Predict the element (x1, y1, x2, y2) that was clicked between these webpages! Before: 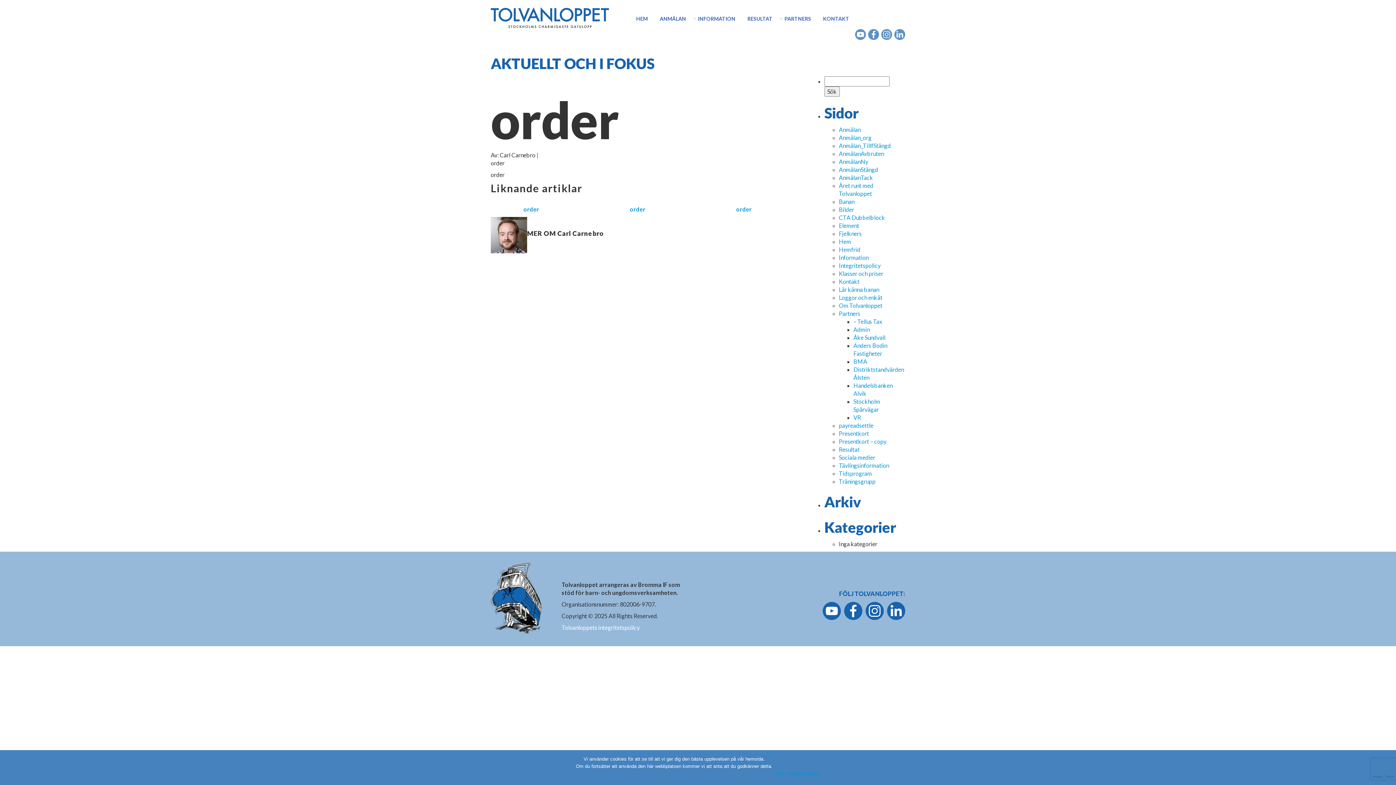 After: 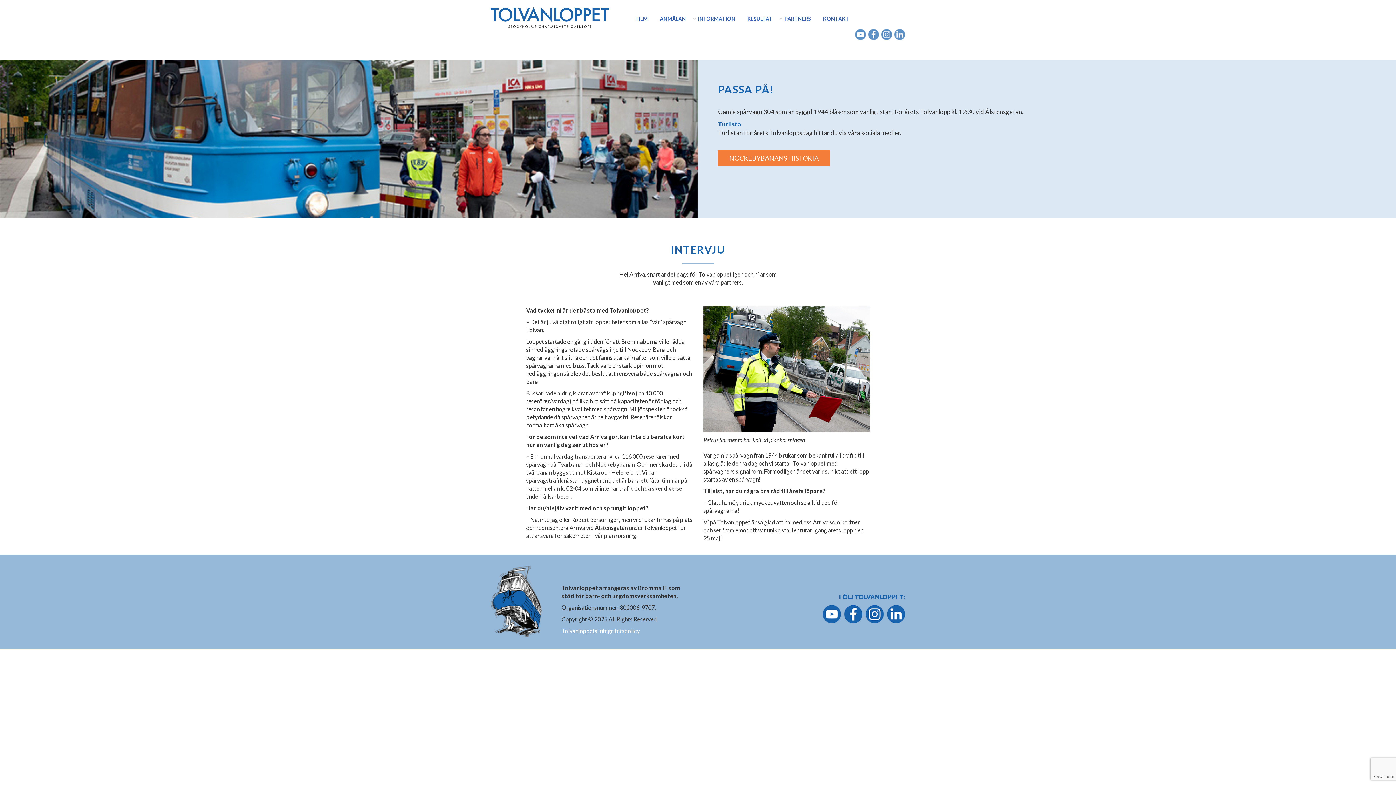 Action: label: CTA Dubbelblock bbox: (839, 214, 885, 221)